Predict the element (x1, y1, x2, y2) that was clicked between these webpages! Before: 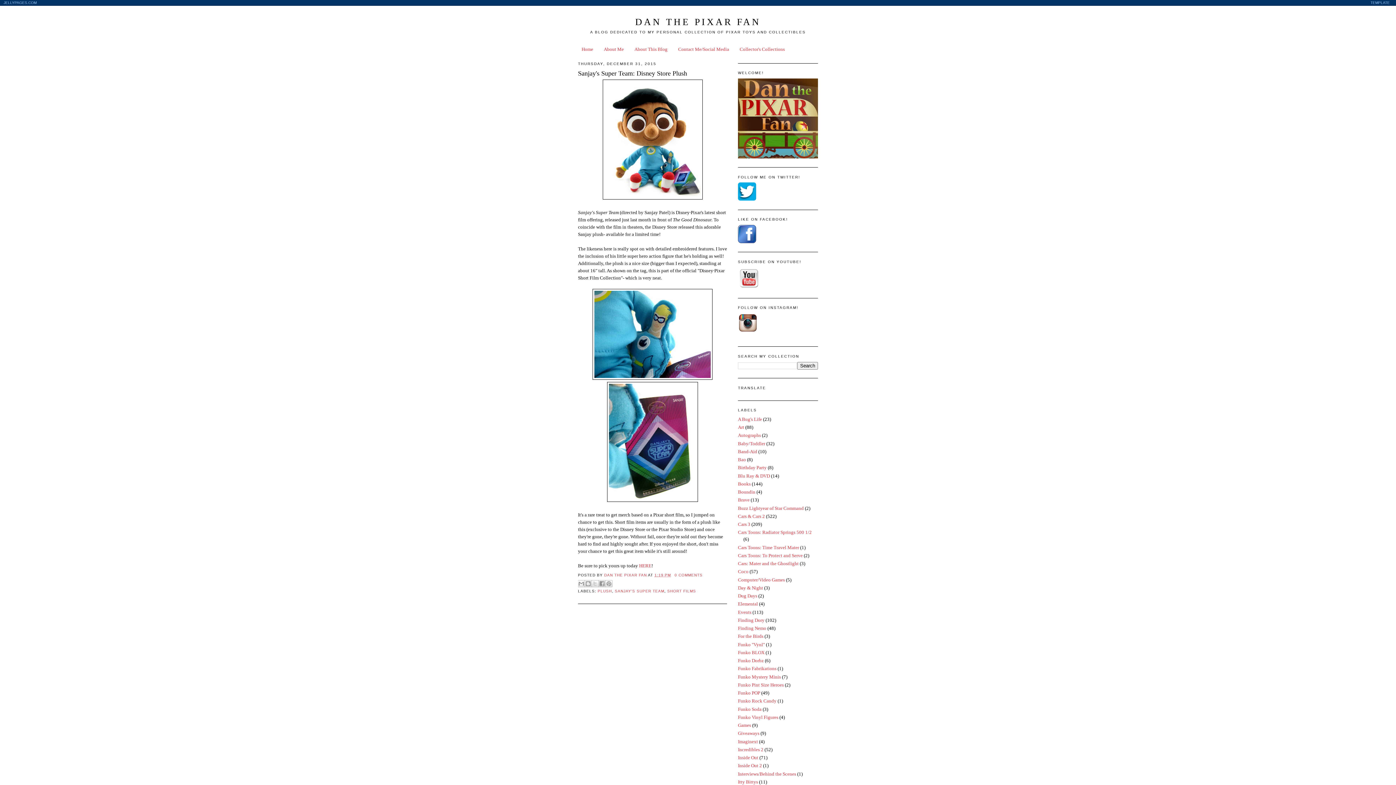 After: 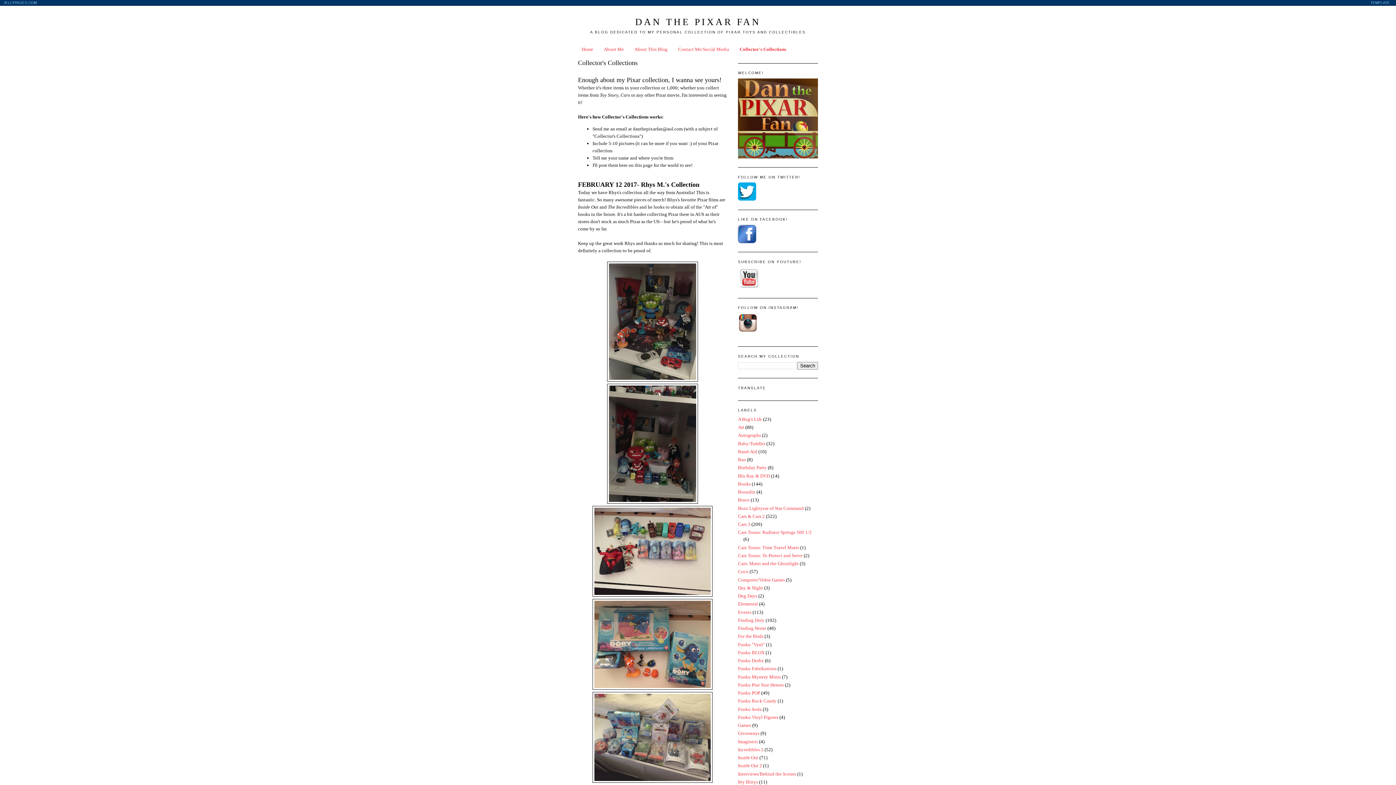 Action: bbox: (739, 46, 785, 52) label: Collector's Collections